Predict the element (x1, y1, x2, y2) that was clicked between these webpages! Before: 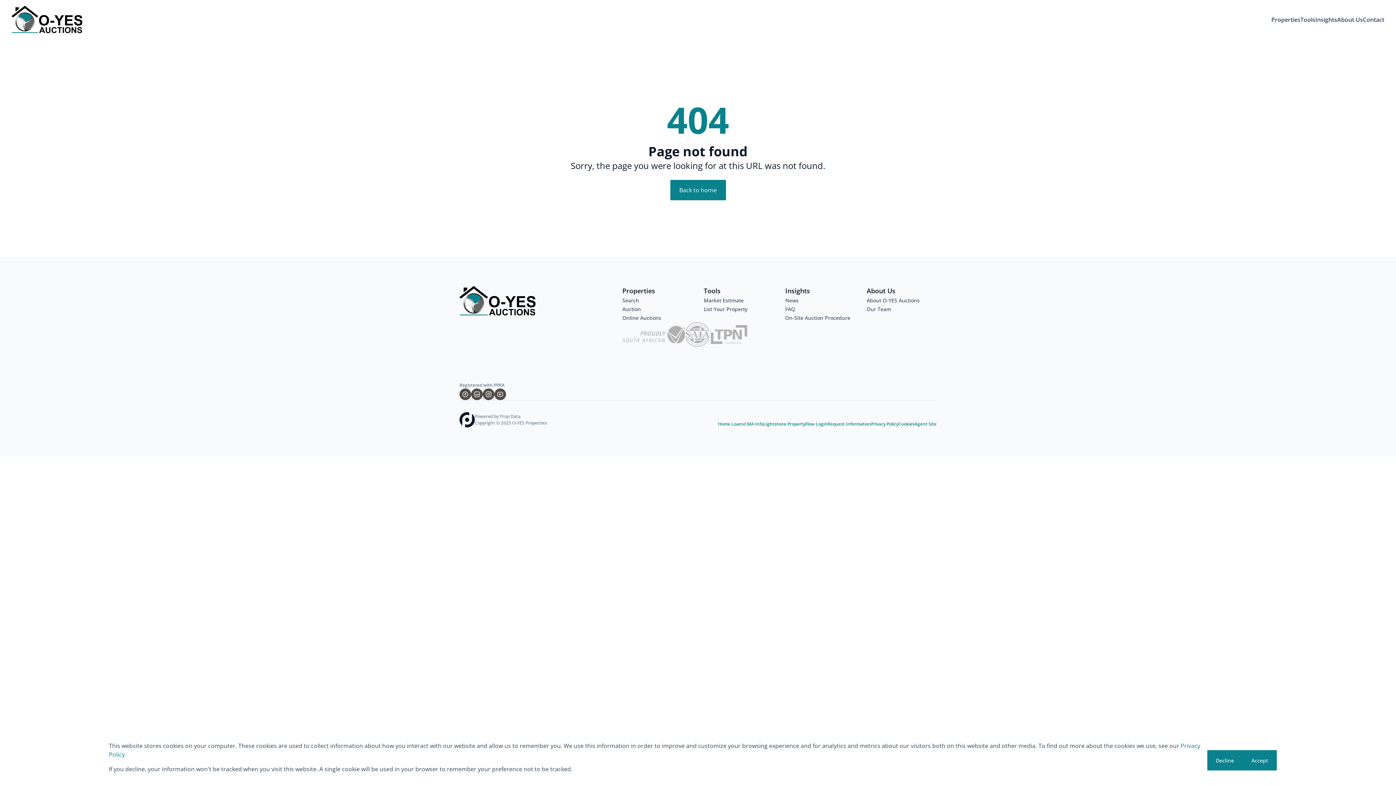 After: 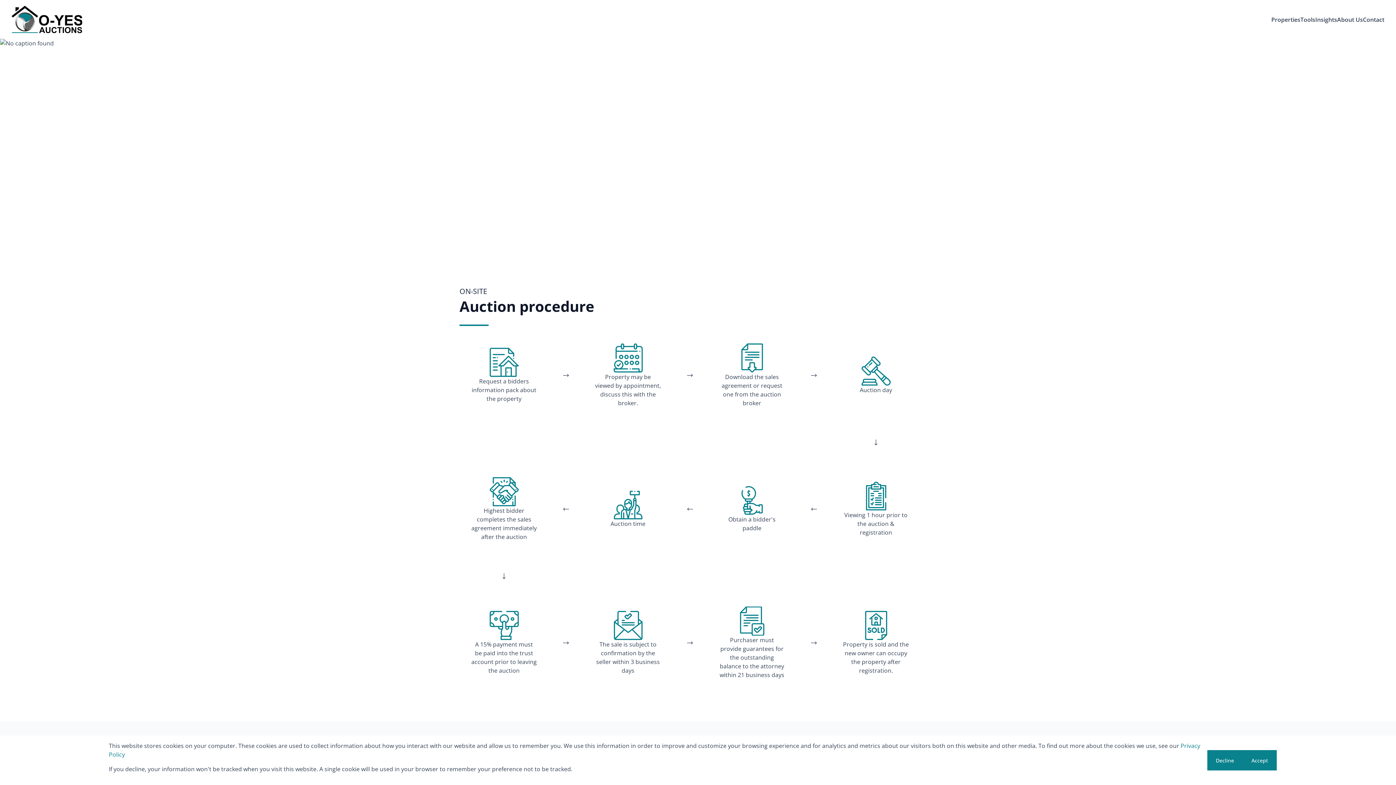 Action: bbox: (785, 313, 850, 321) label: On-Site Auction Procedure